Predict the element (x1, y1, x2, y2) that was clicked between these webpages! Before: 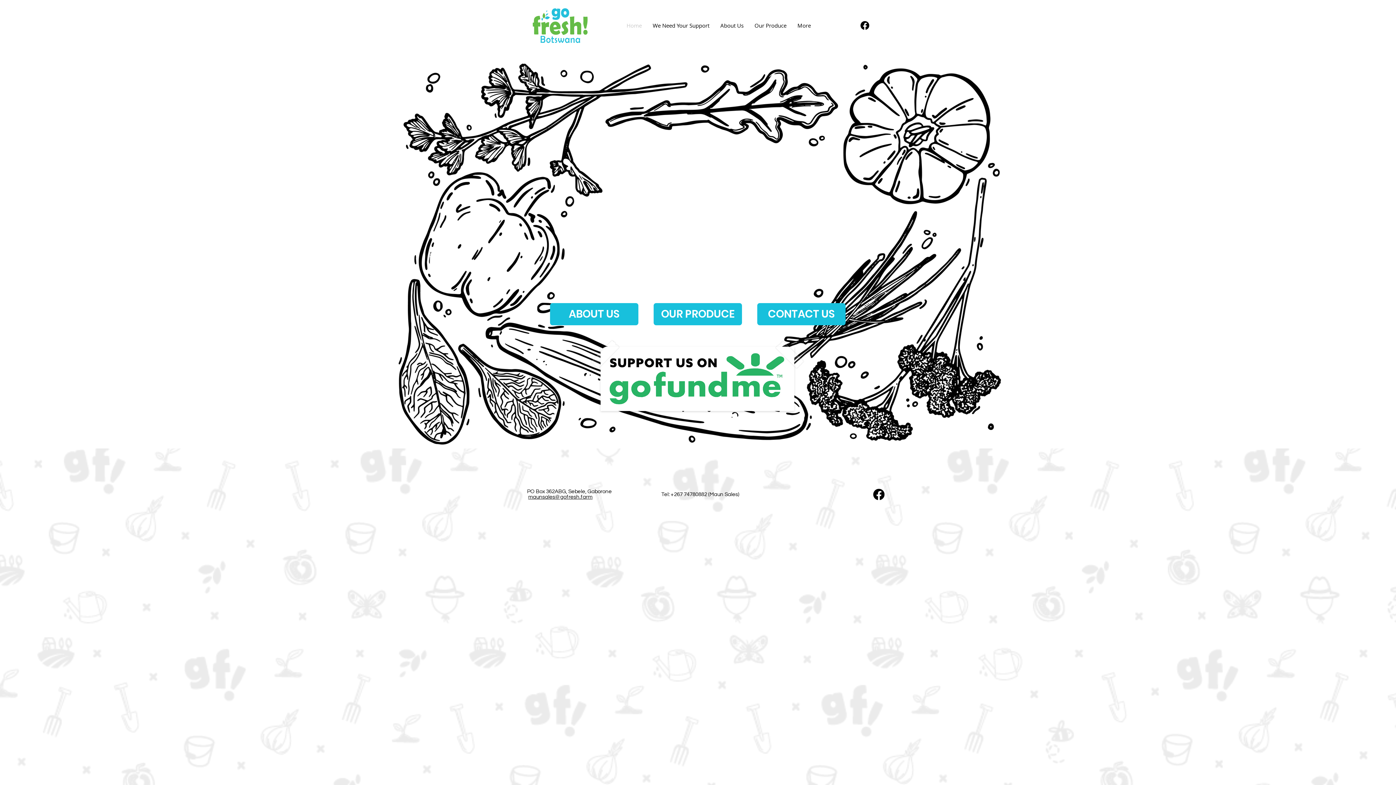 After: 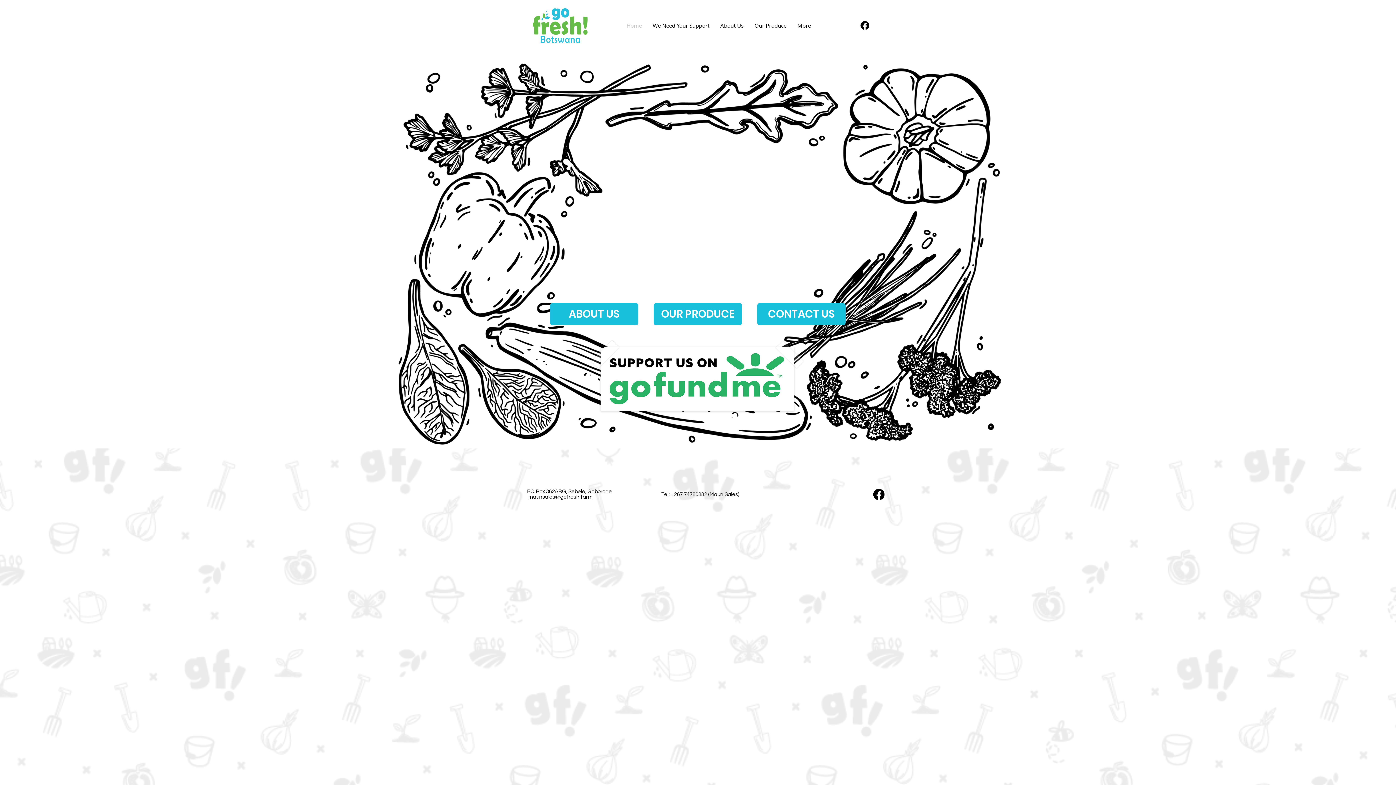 Action: label: Facebook bbox: (860, 21, 869, 29)